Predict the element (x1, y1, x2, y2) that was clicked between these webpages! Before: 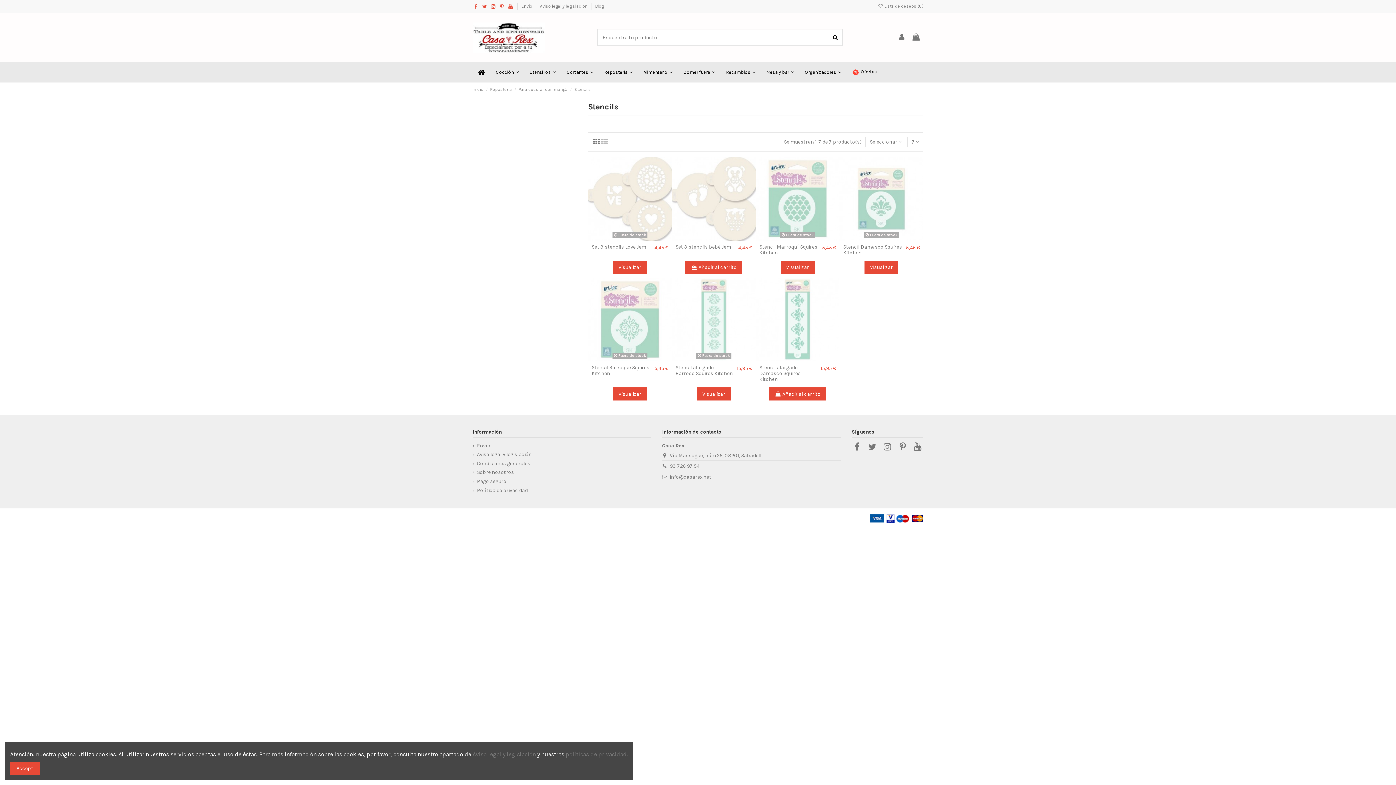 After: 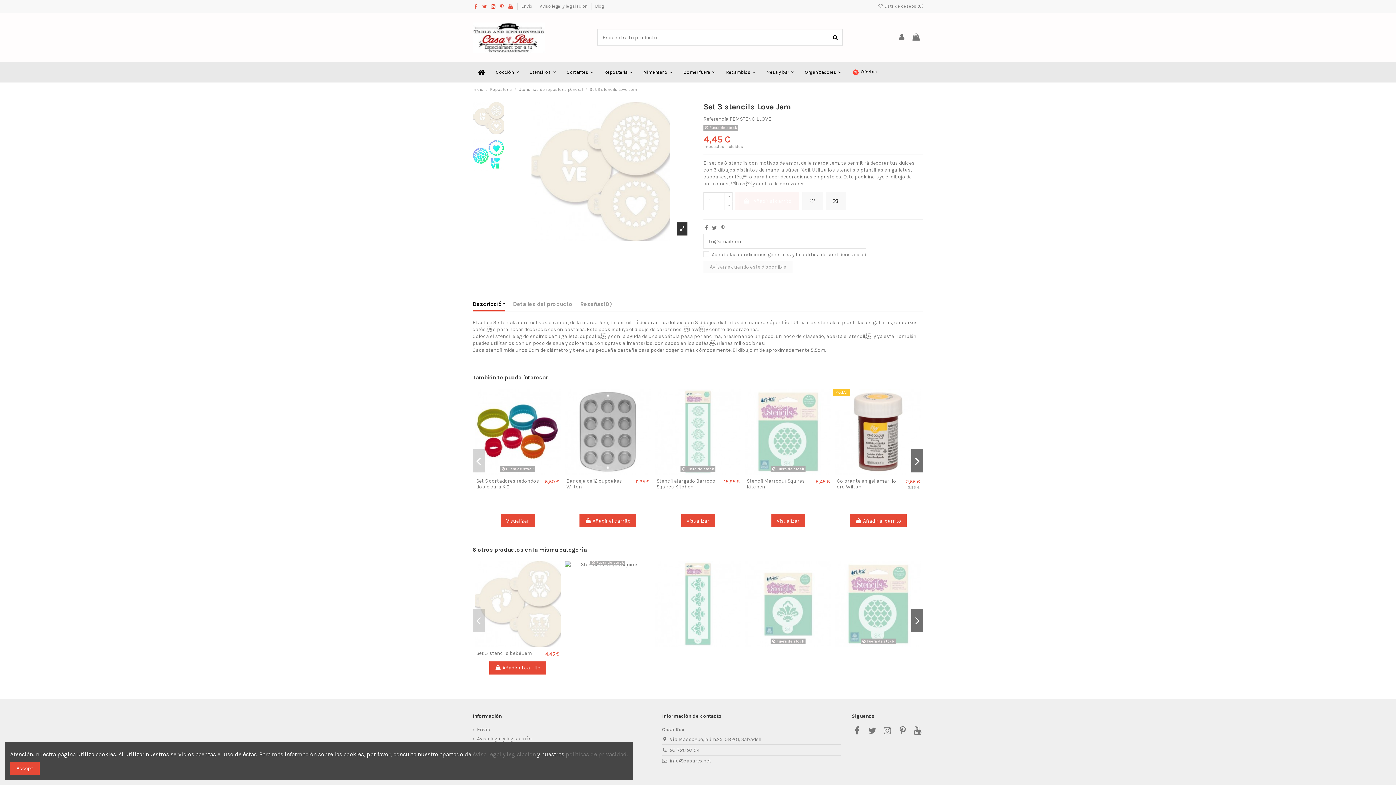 Action: label: Visualizar bbox: (613, 261, 647, 274)